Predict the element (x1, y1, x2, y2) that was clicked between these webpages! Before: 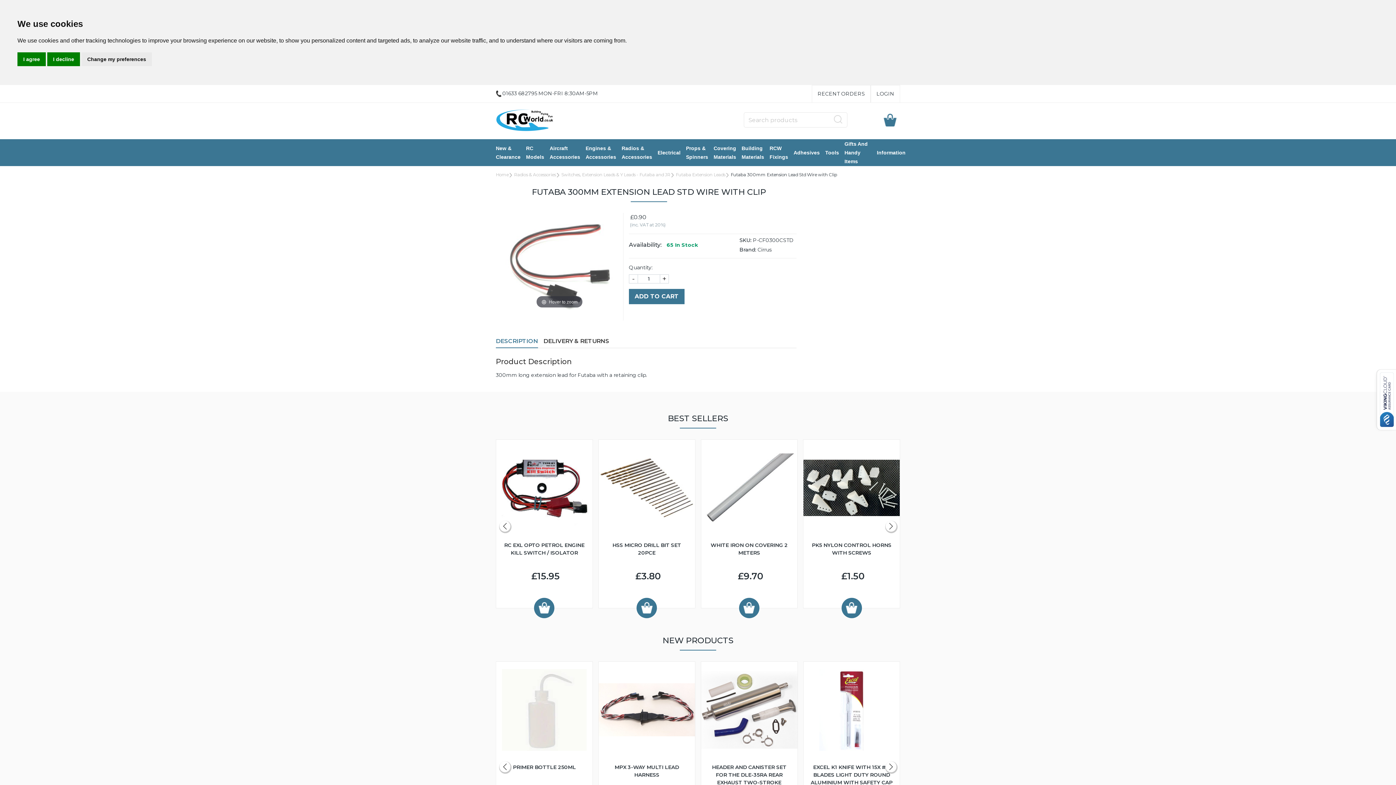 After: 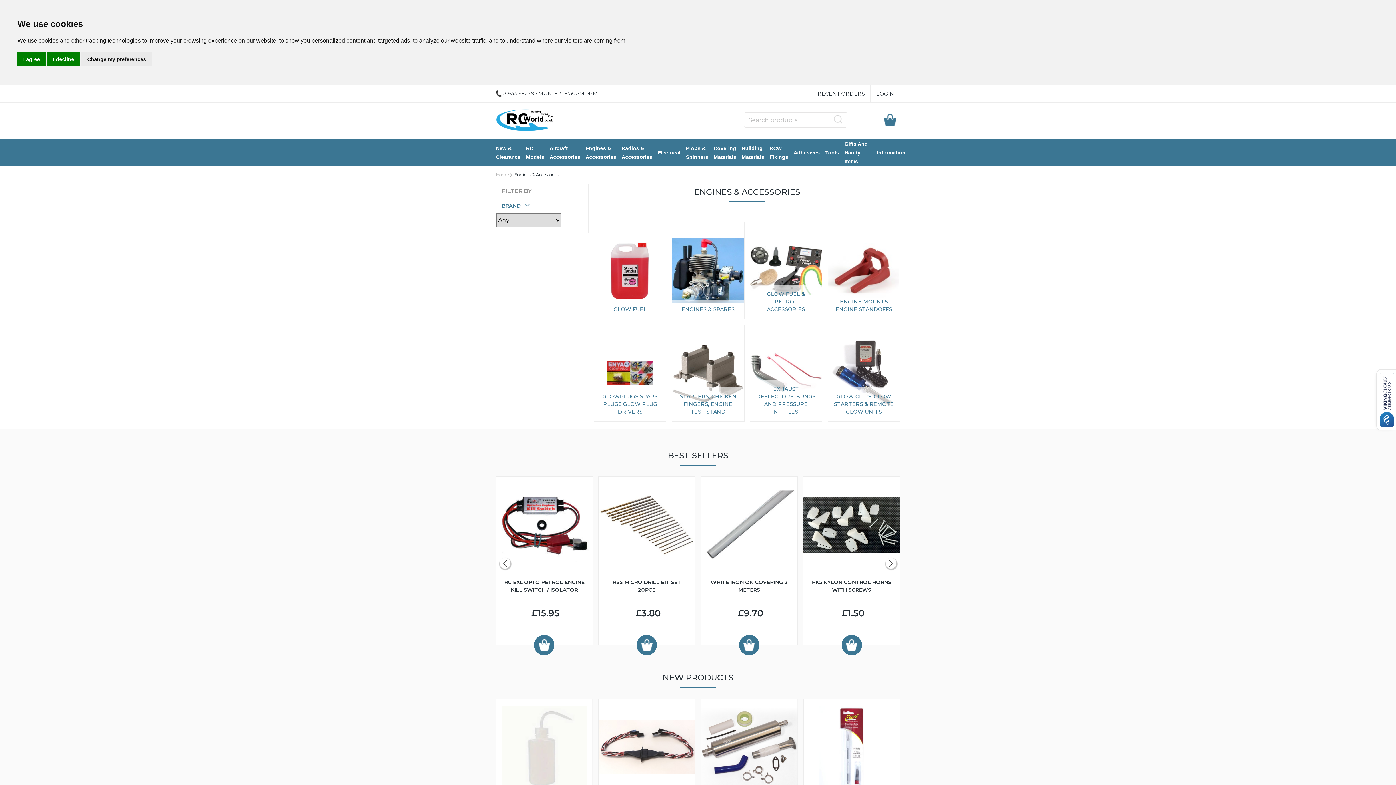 Action: label: Engines & Accessories bbox: (585, 143, 616, 161)